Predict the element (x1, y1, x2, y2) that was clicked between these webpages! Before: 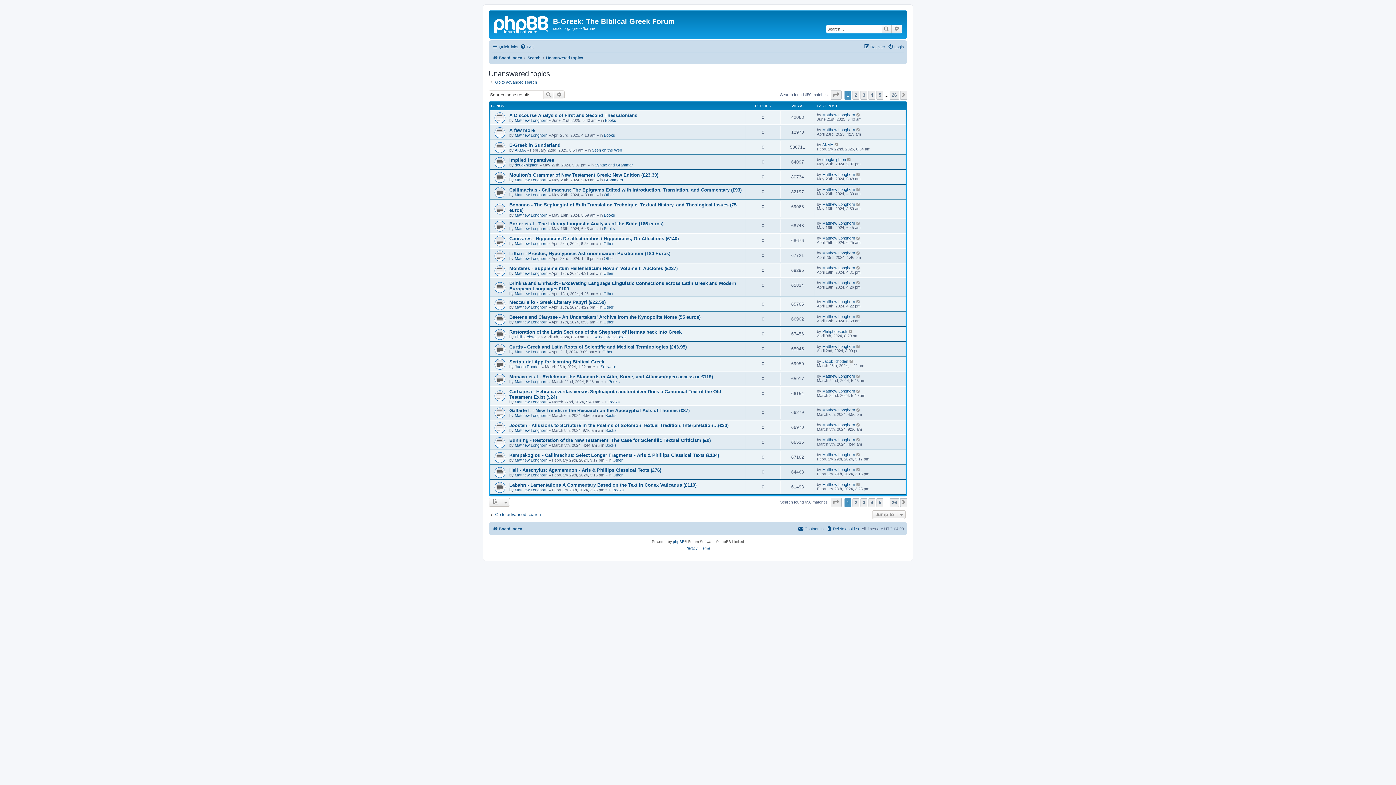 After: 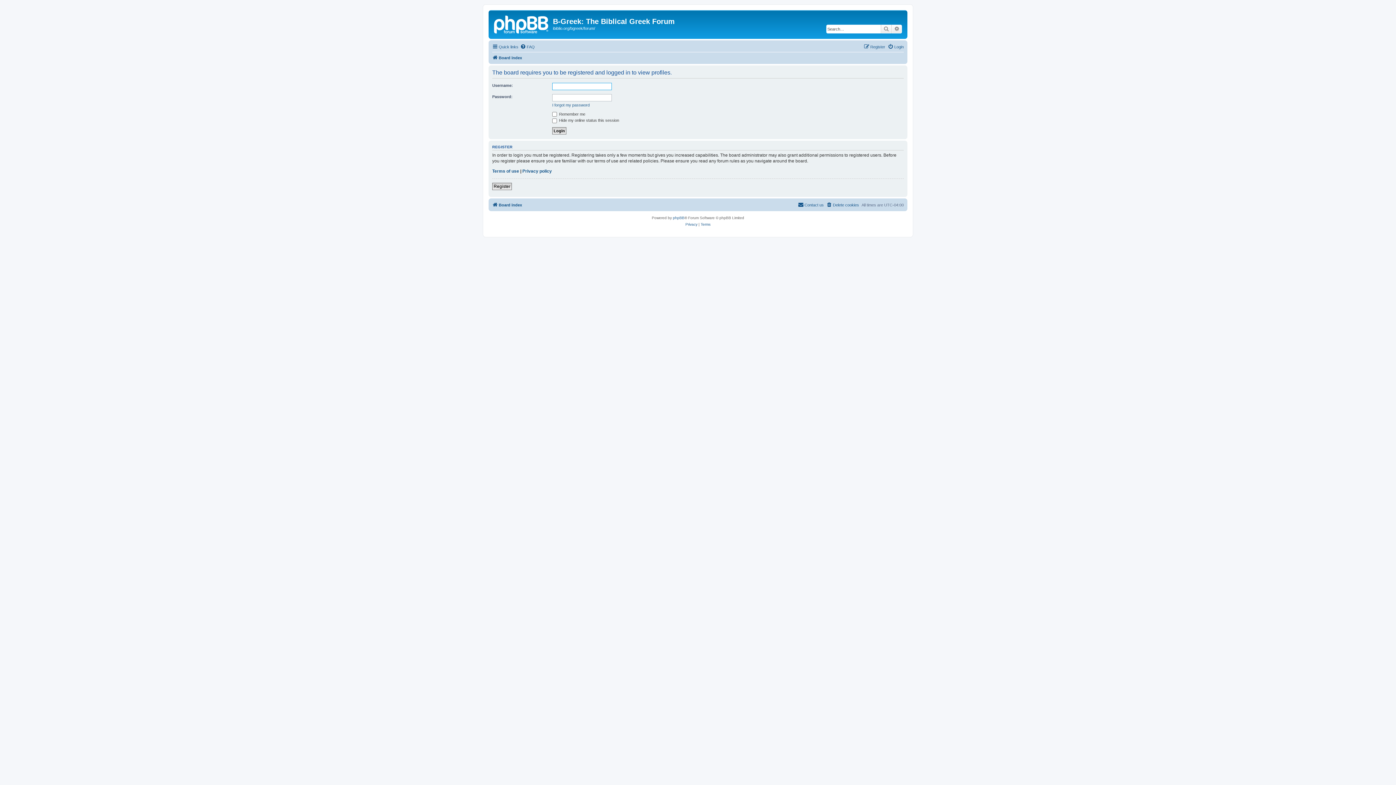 Action: bbox: (822, 299, 855, 304) label: Matthew Longhorn